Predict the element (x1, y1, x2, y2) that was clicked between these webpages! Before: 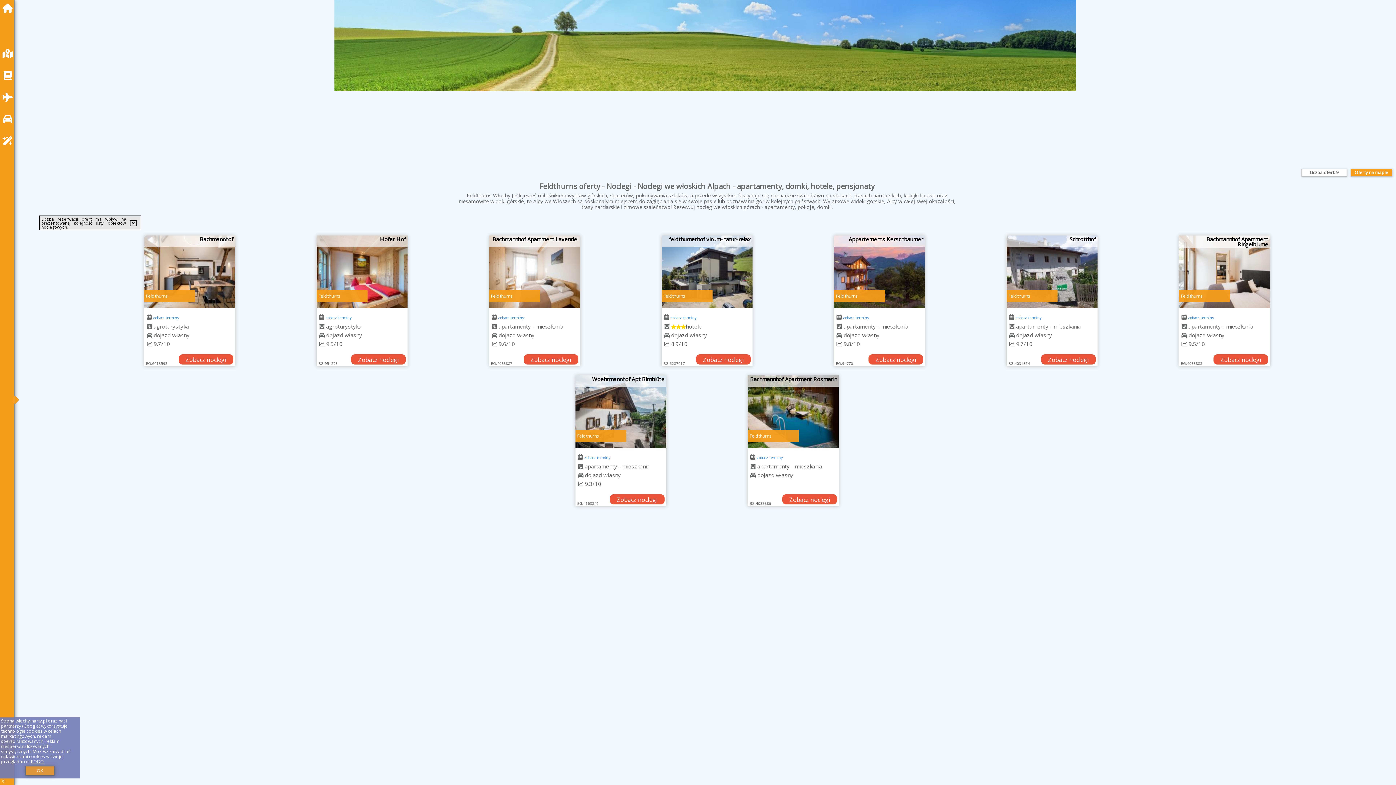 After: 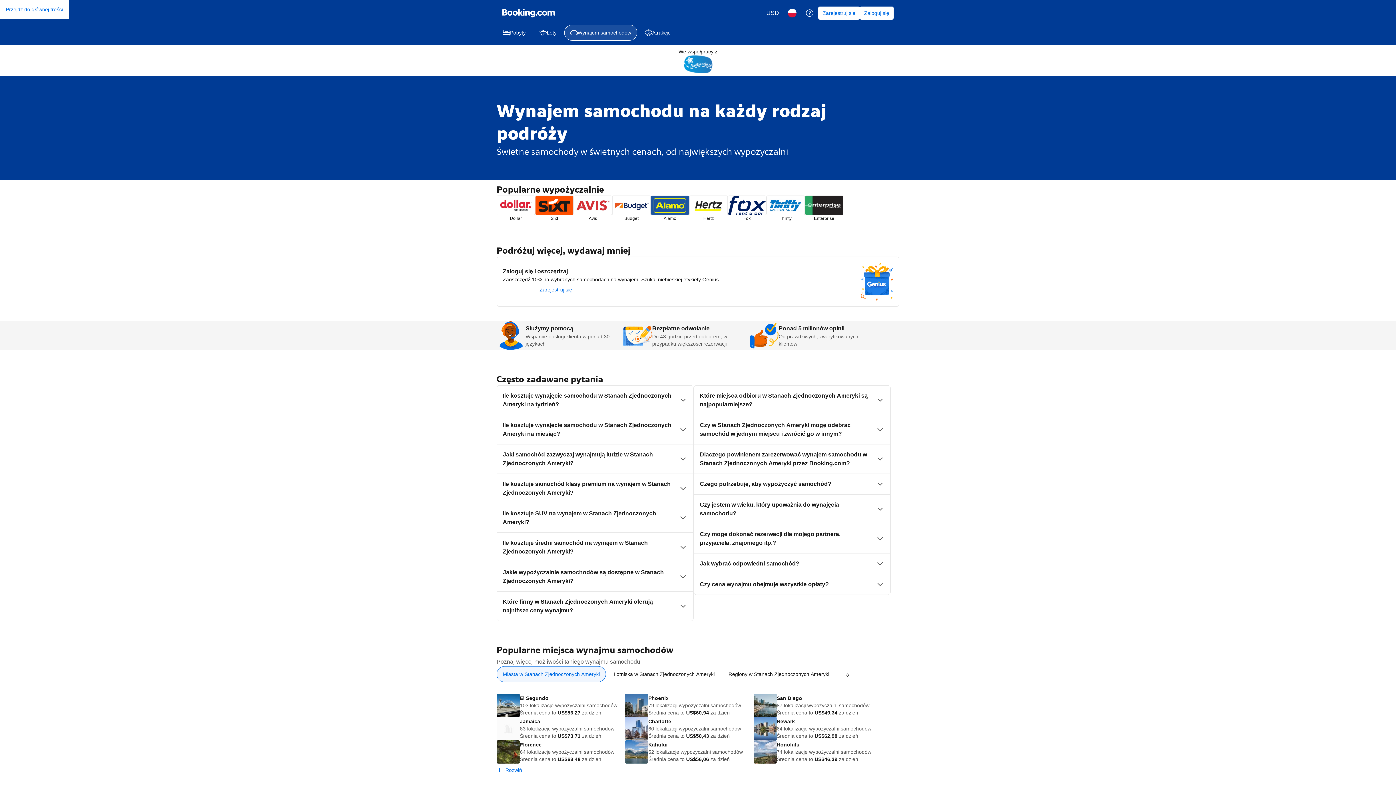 Action: bbox: (2, 114, 16, 123)